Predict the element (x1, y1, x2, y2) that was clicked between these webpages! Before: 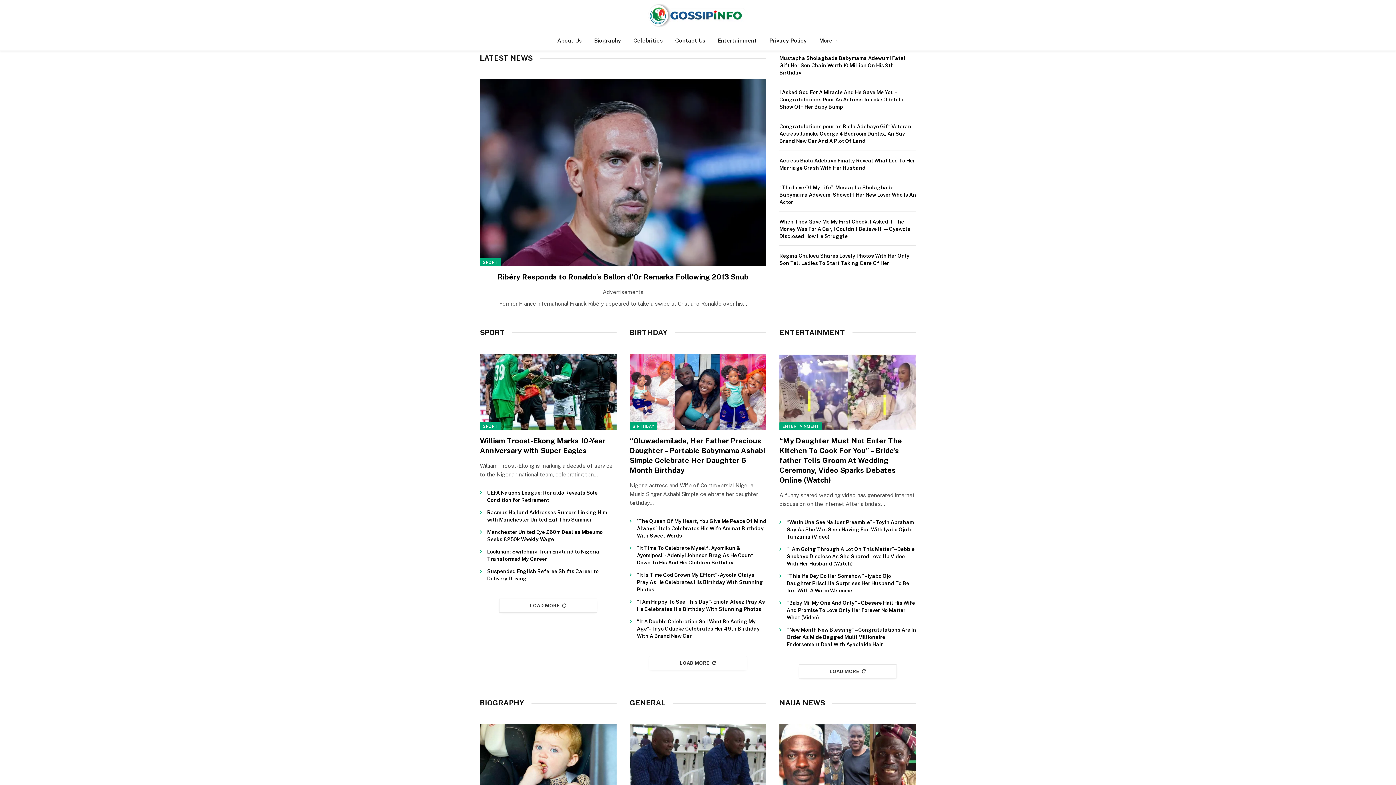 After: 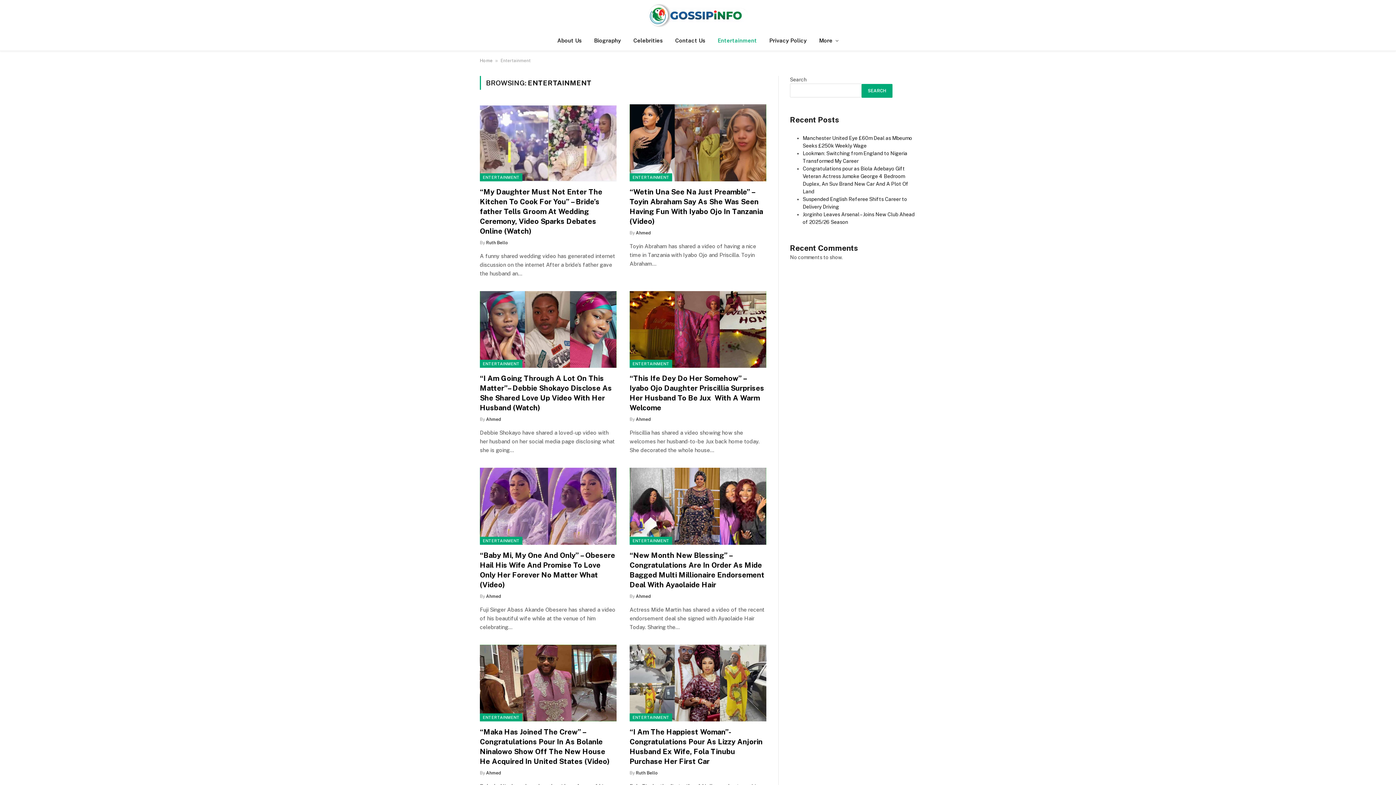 Action: label: ENTERTAINMENT bbox: (779, 422, 822, 430)